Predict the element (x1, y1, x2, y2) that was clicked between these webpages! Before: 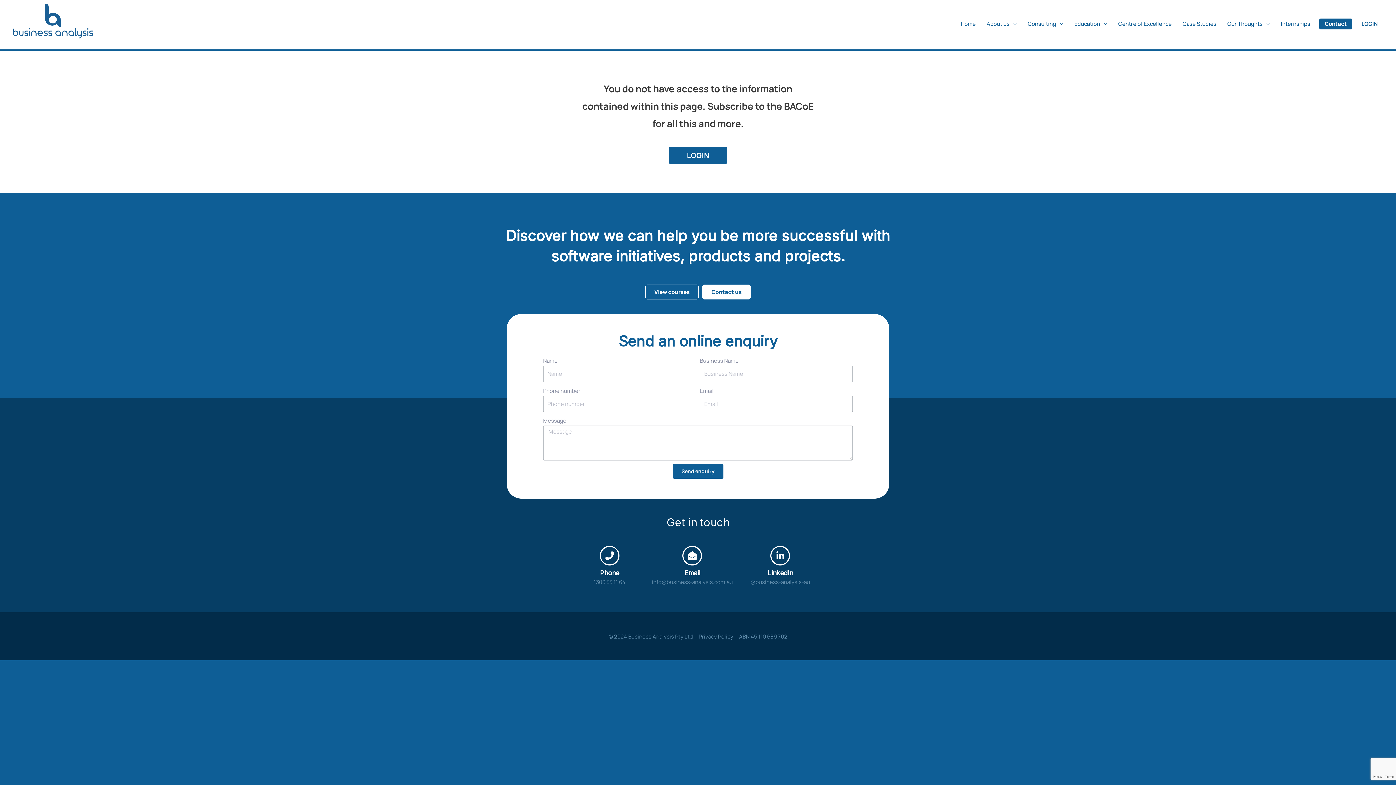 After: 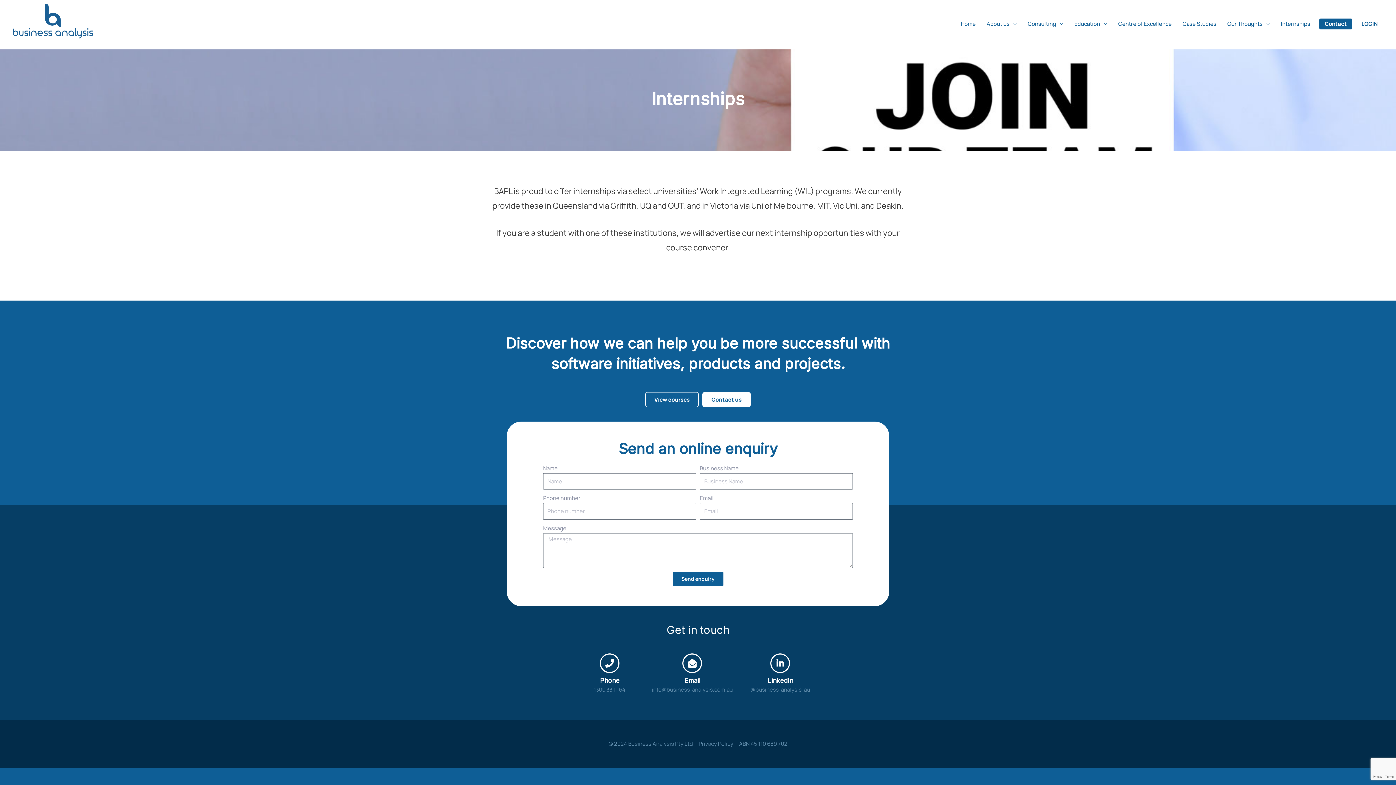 Action: bbox: (1275, 13, 1316, 34) label: Internships